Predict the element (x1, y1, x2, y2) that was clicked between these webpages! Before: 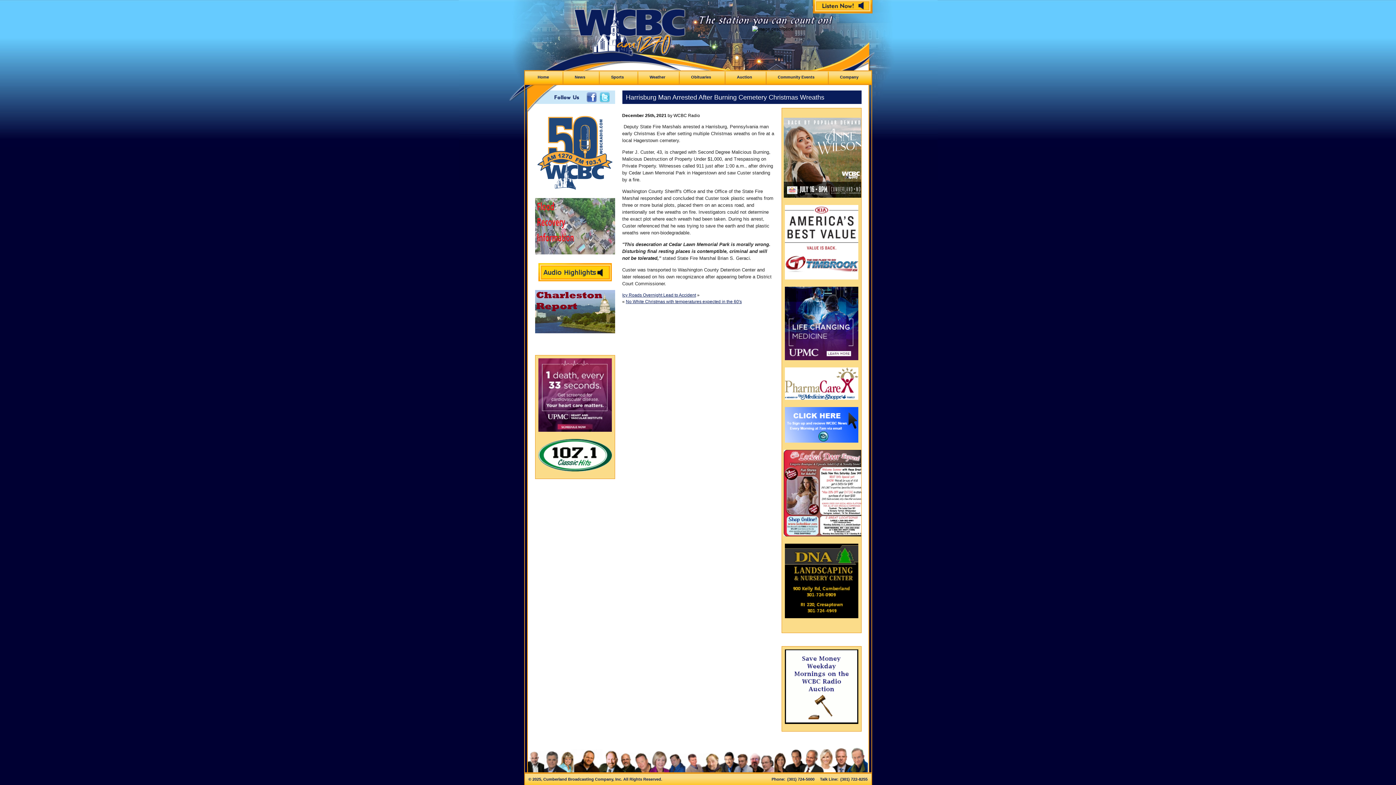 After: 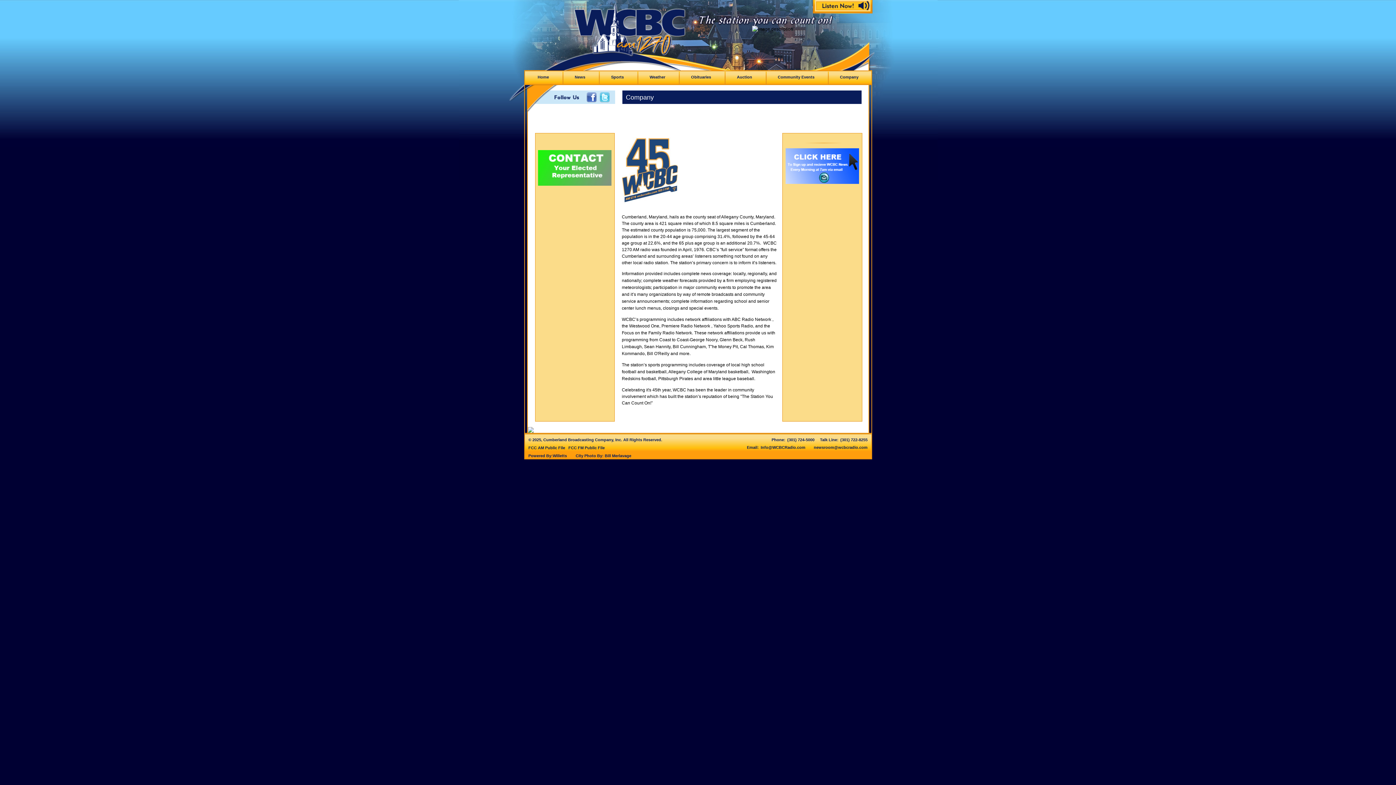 Action: bbox: (827, 71, 871, 84) label: Company